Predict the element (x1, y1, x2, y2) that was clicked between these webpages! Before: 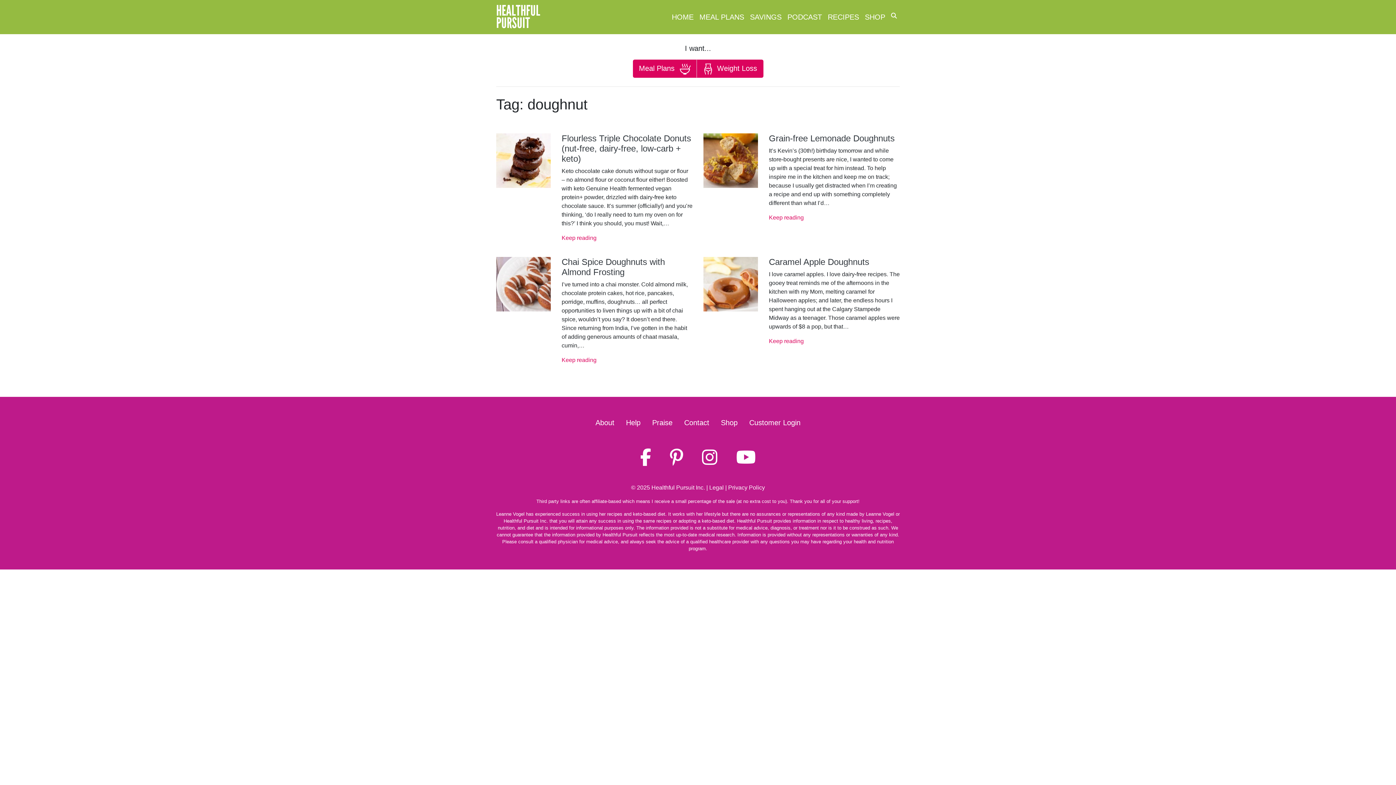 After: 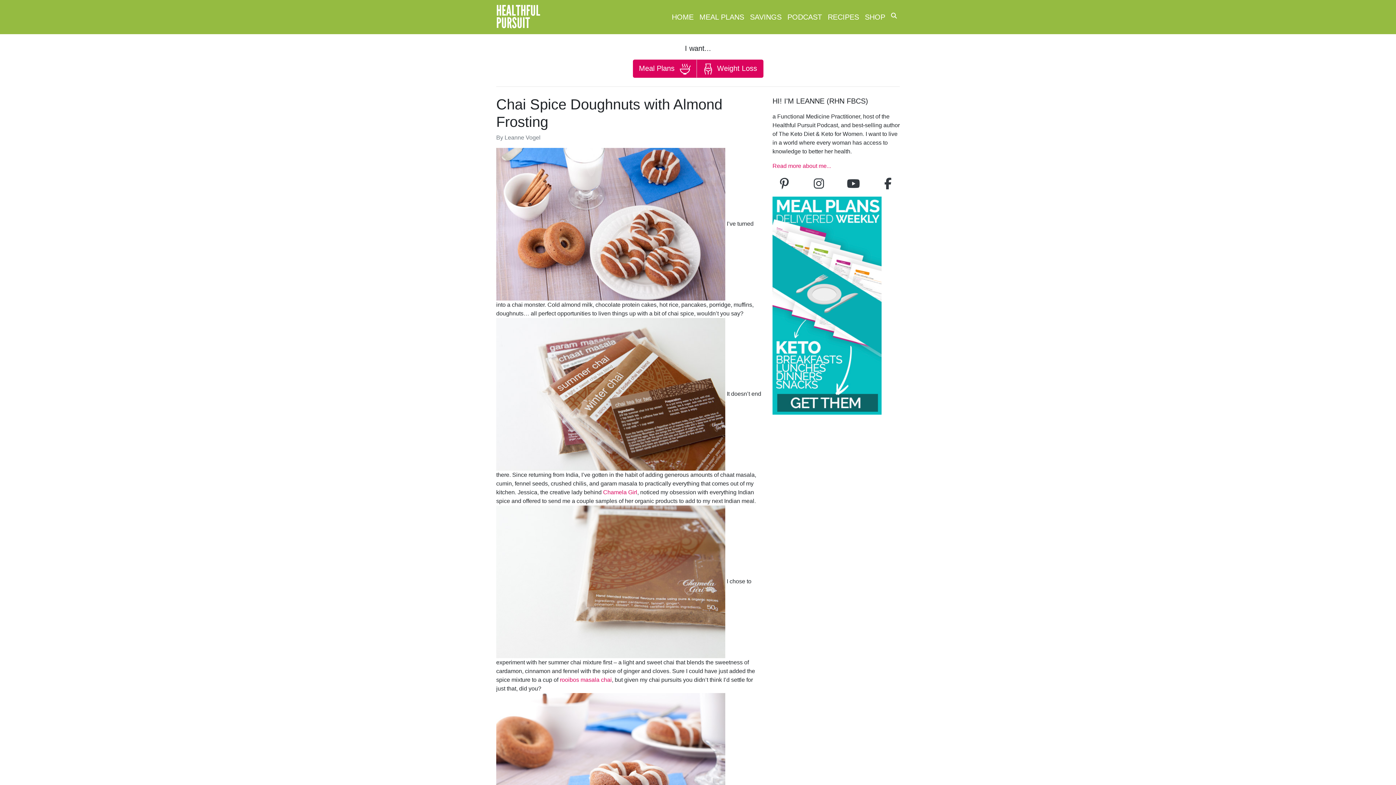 Action: bbox: (561, 256, 665, 276) label: Chai Spice Doughnuts with Almond Frosting